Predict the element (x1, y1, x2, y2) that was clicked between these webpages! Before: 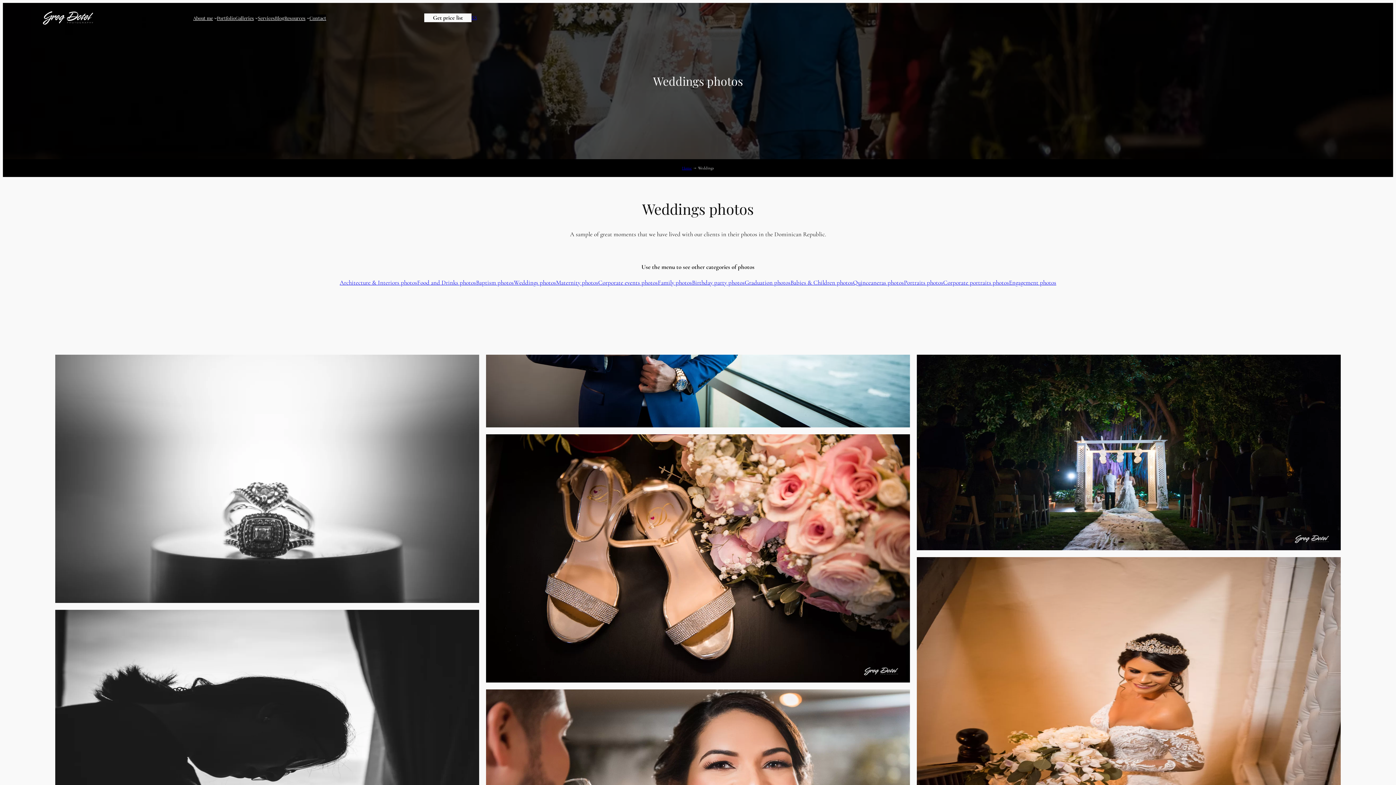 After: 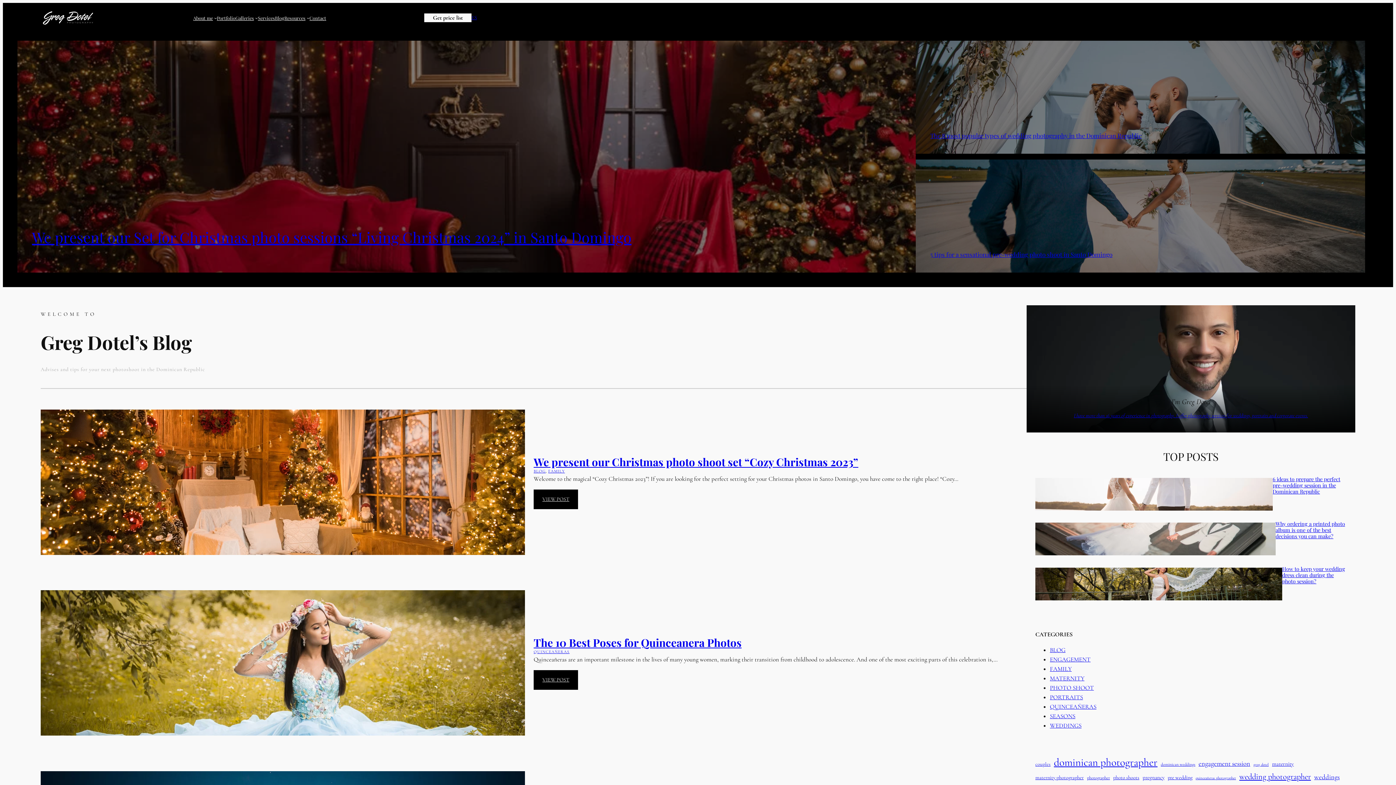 Action: label: Blog bbox: (275, 14, 284, 21)